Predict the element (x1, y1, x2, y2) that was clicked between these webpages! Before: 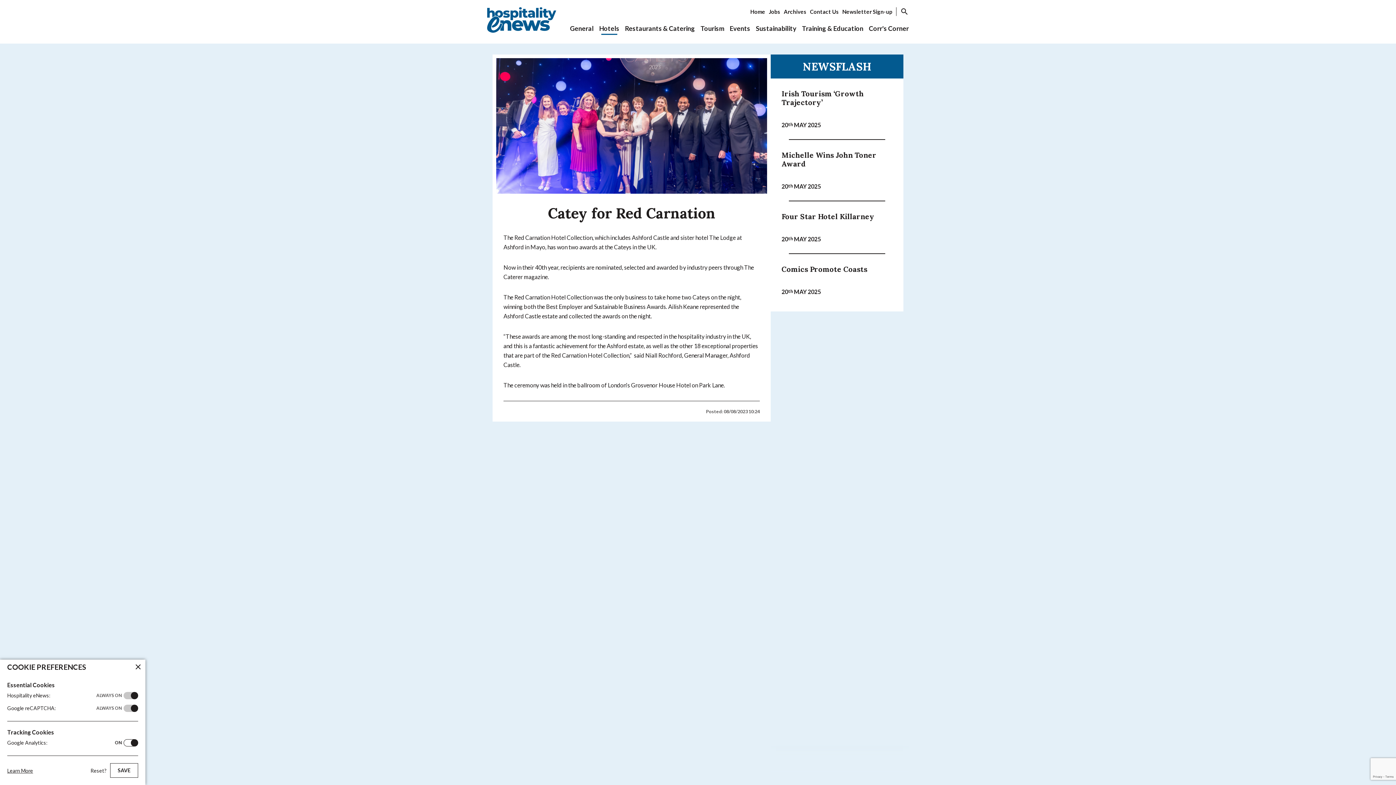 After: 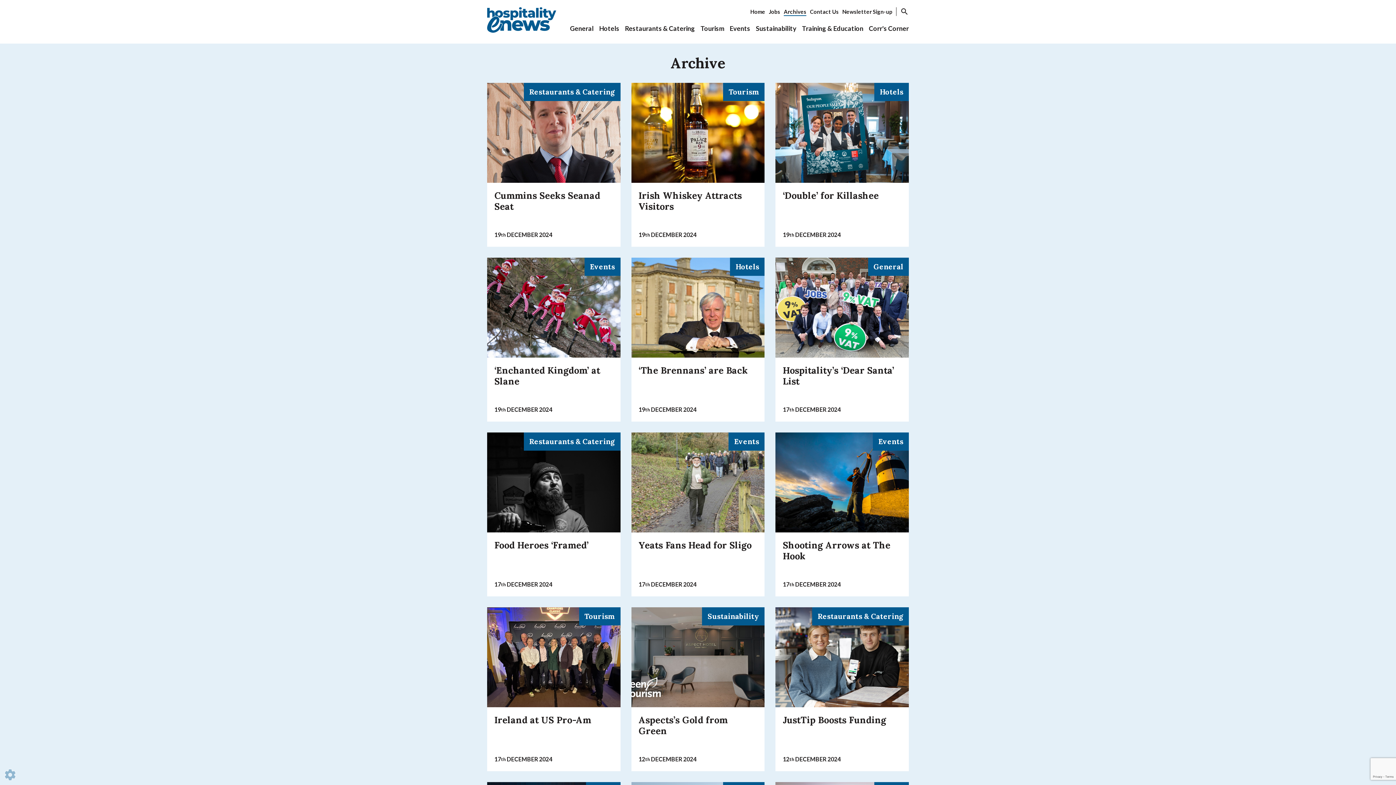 Action: label: Archives bbox: (784, 7, 806, 16)